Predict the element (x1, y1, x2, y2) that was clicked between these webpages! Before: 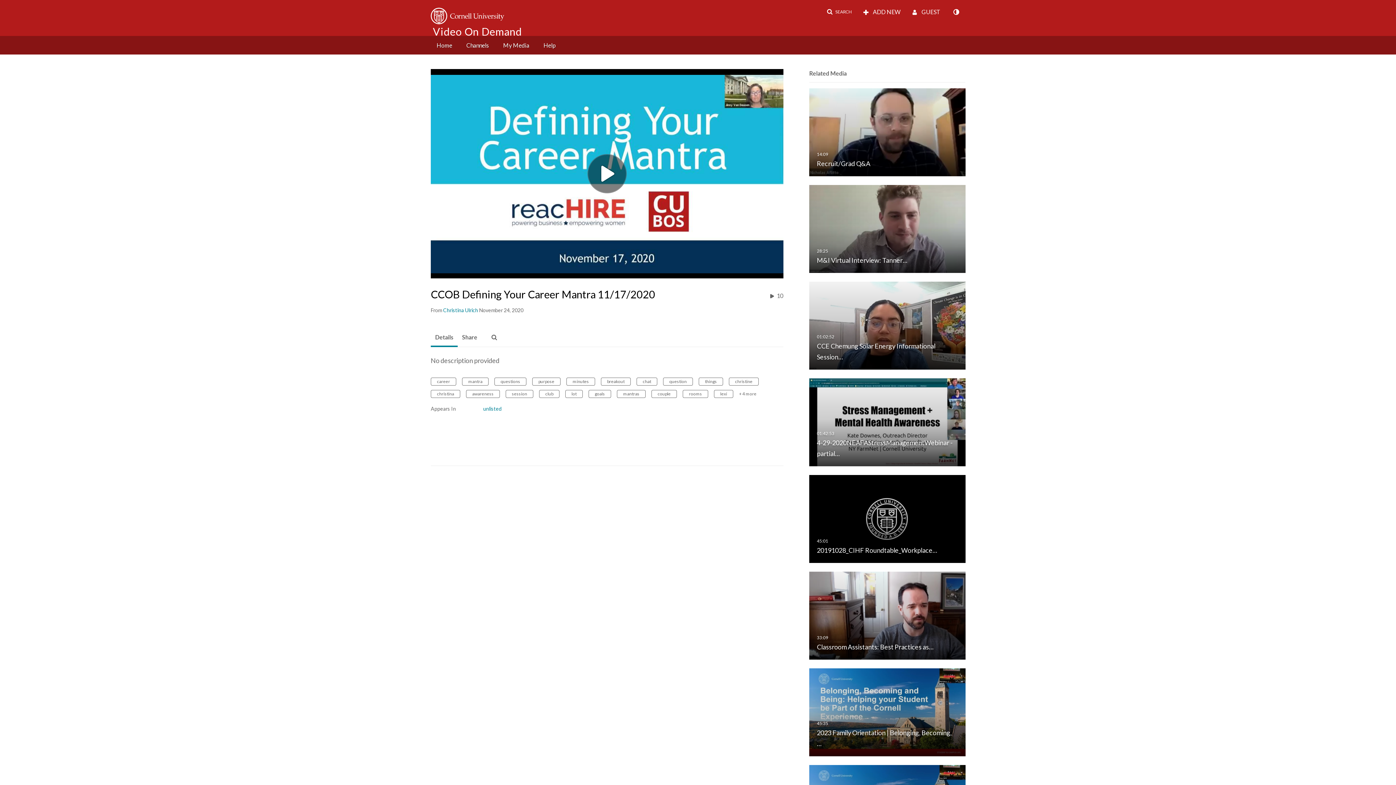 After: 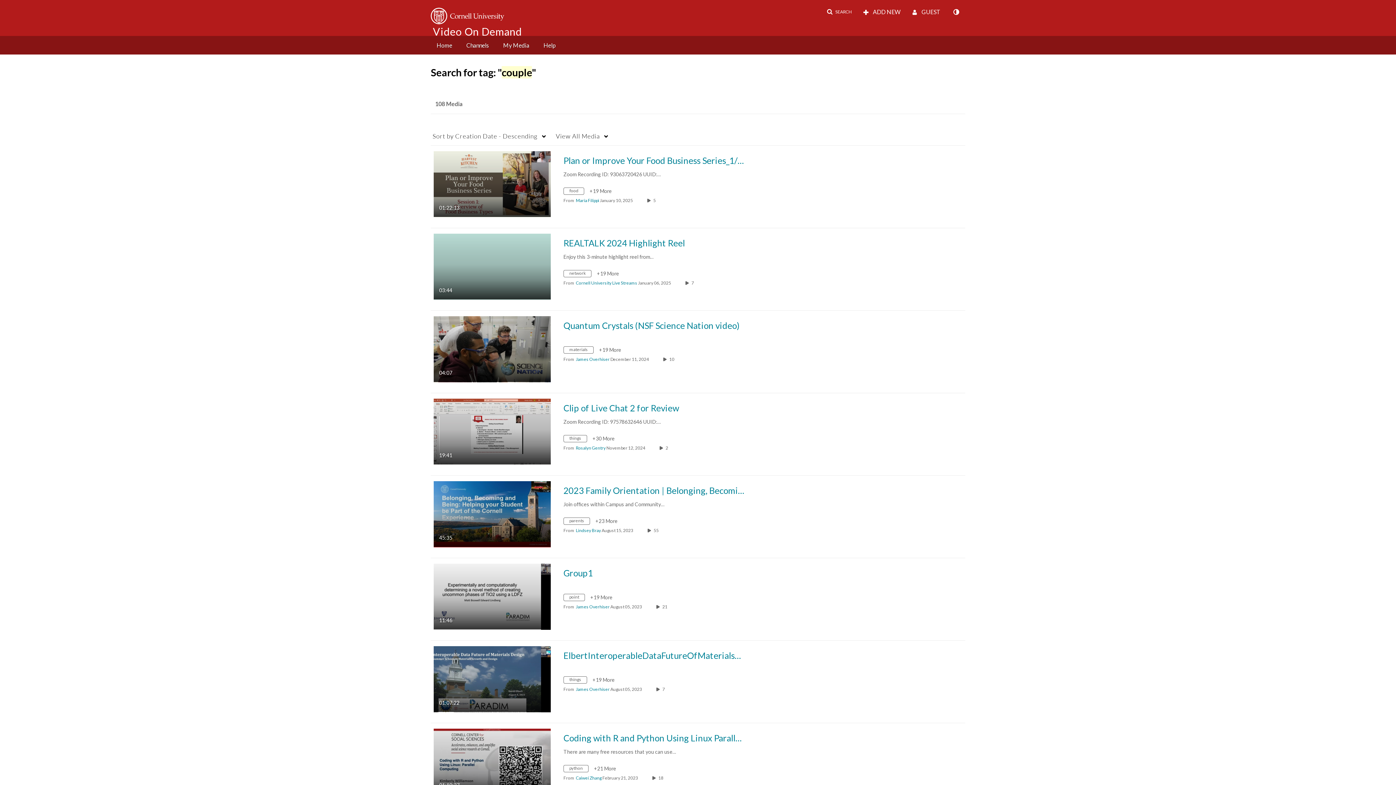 Action: bbox: (651, 390, 677, 398) label: couple